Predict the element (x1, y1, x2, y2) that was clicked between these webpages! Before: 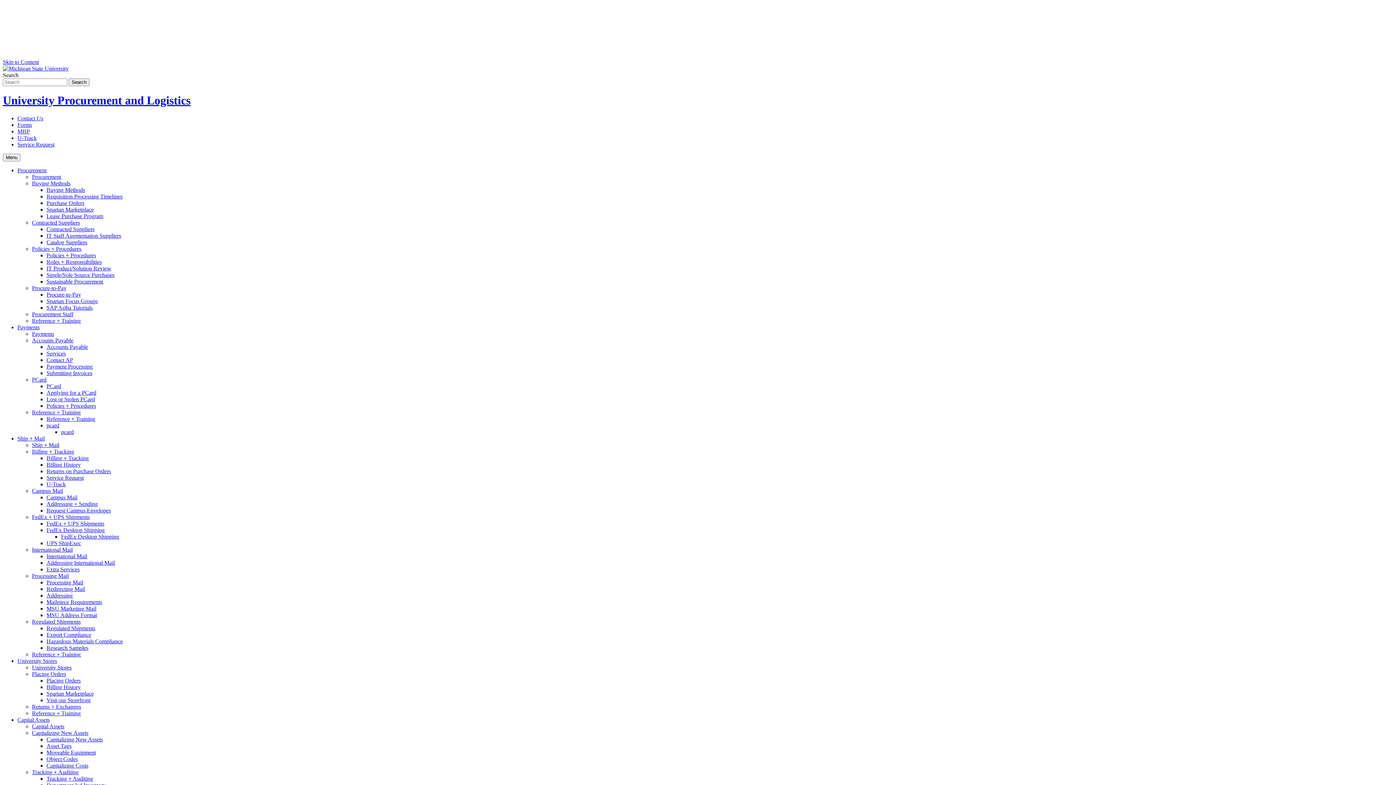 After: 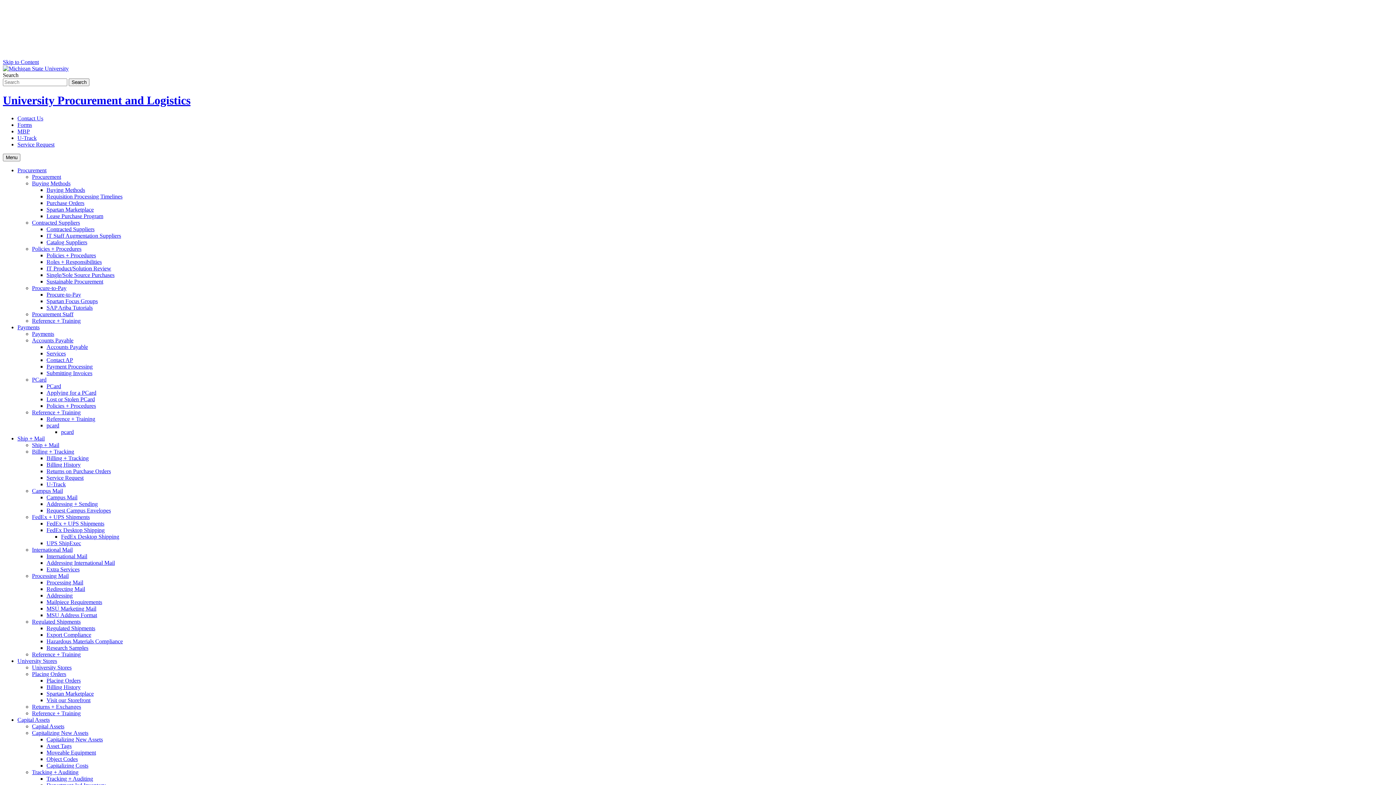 Action: bbox: (32, 618, 80, 625) label: Regulated Shipments